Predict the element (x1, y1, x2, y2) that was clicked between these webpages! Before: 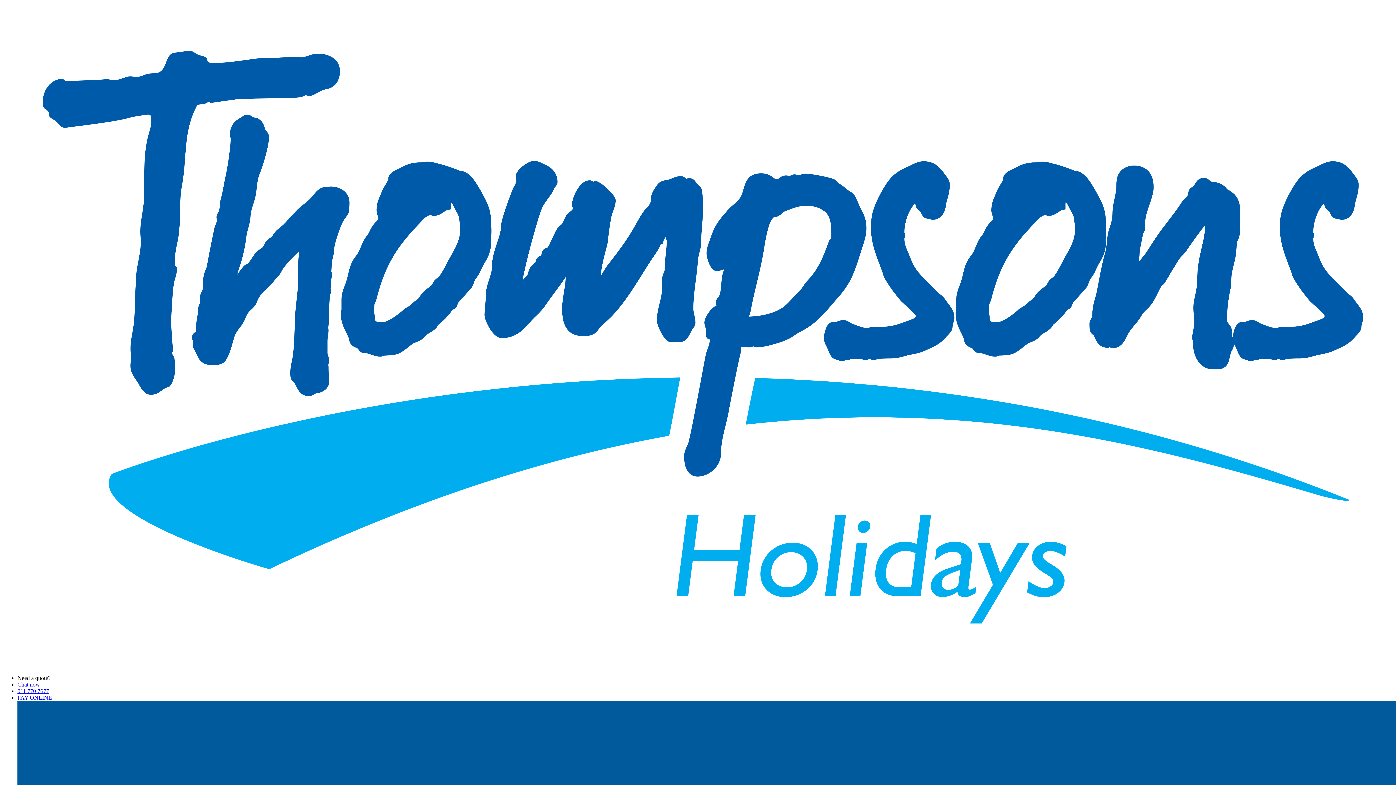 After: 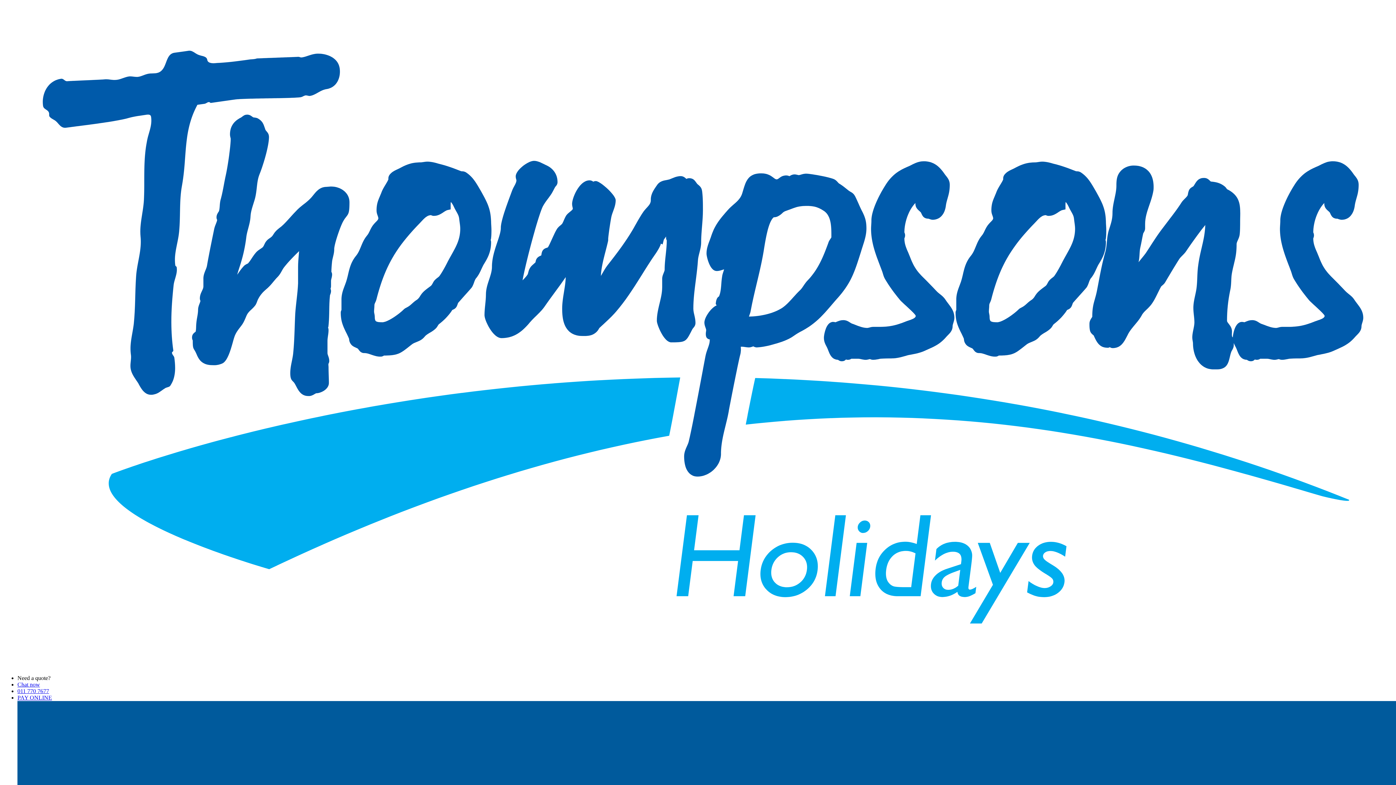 Action: bbox: (17, 688, 49, 694) label: 011 770 7677